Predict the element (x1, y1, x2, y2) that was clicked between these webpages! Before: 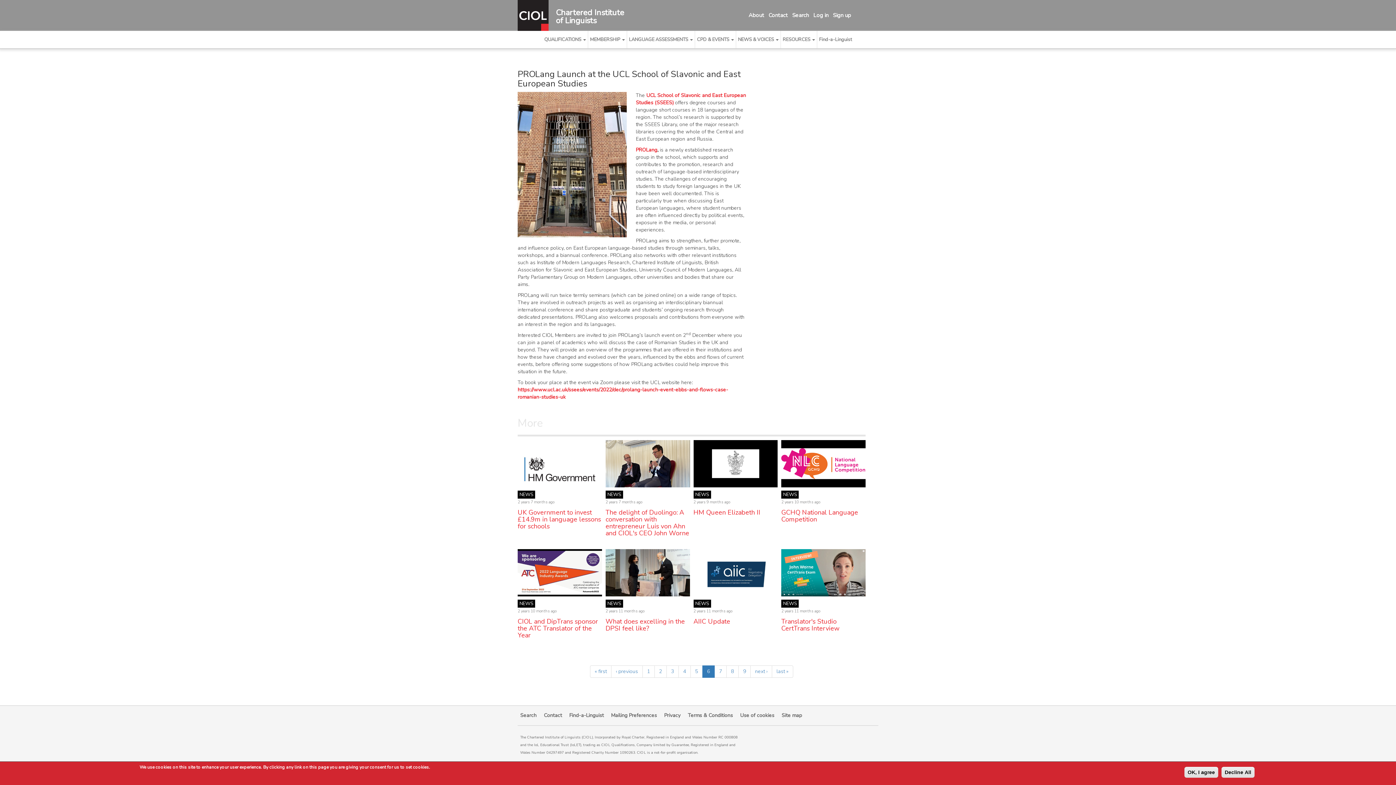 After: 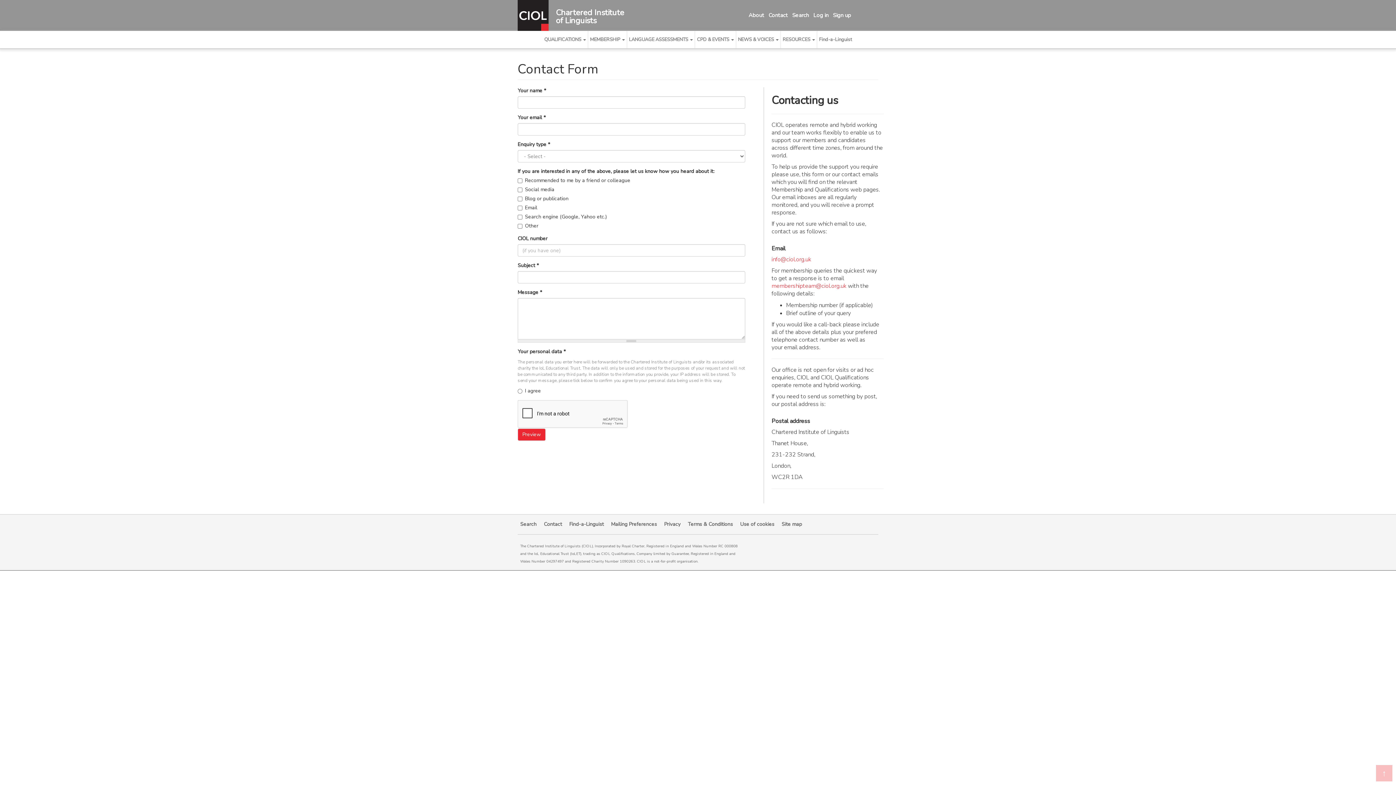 Action: bbox: (540, 708, 565, 724) label: Contact